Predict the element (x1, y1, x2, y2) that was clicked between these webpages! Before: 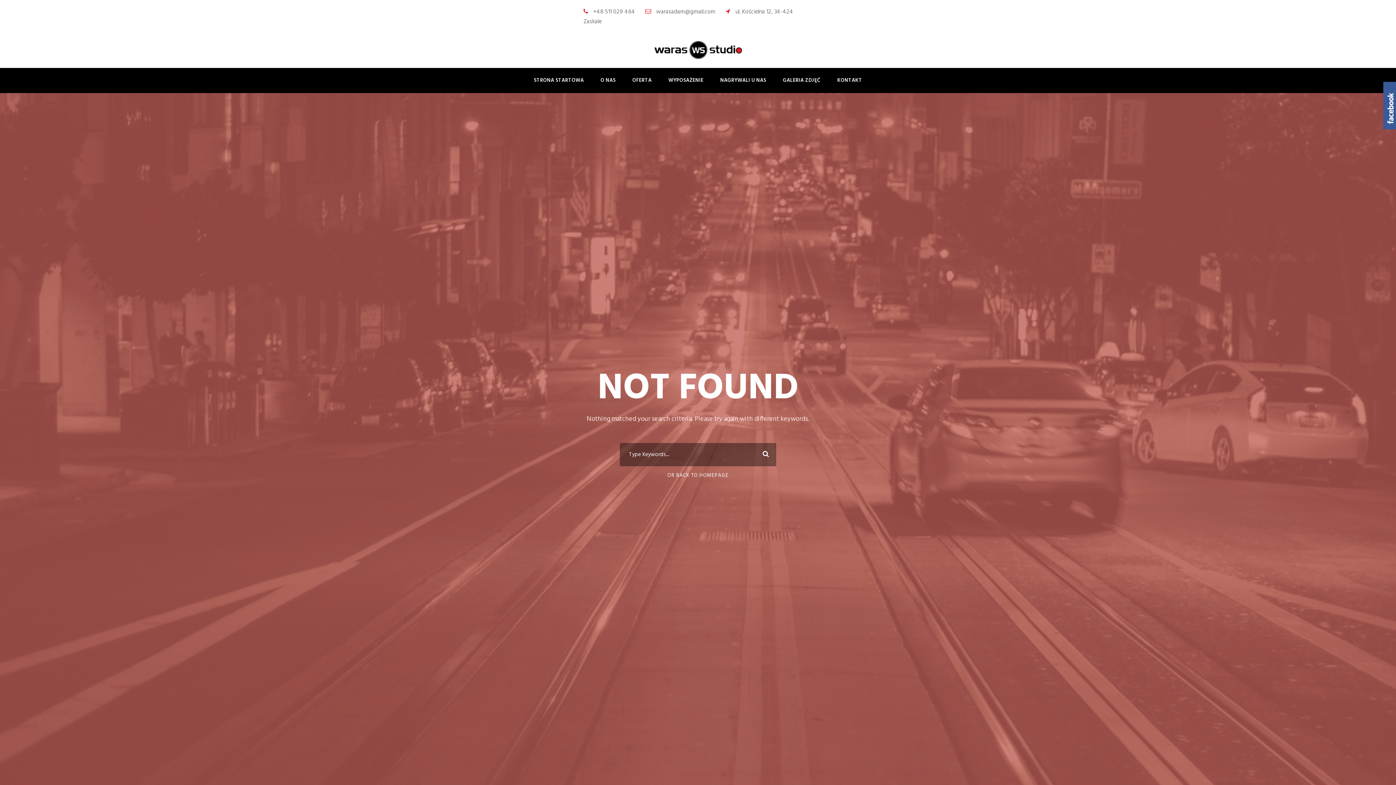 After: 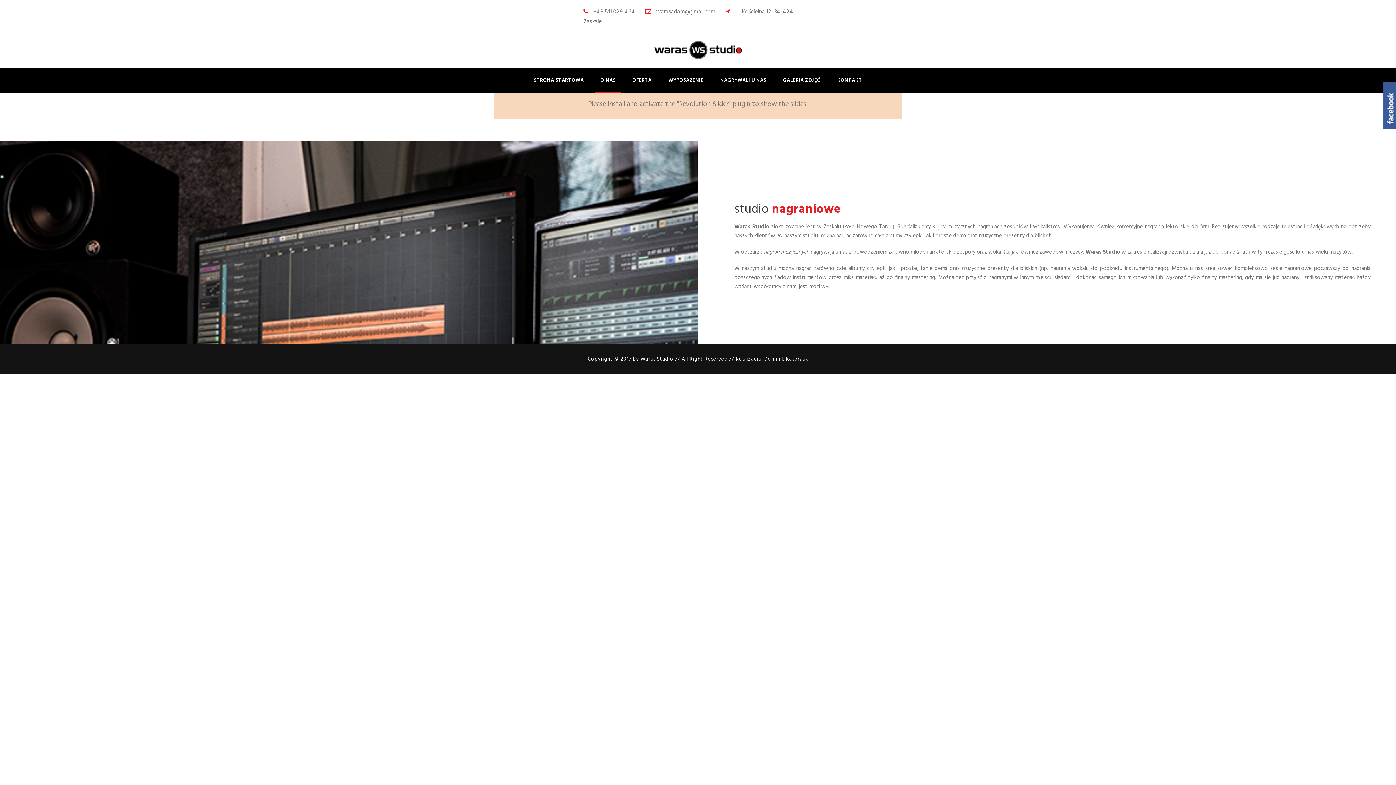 Action: label: O NAS bbox: (600, 76, 615, 93)